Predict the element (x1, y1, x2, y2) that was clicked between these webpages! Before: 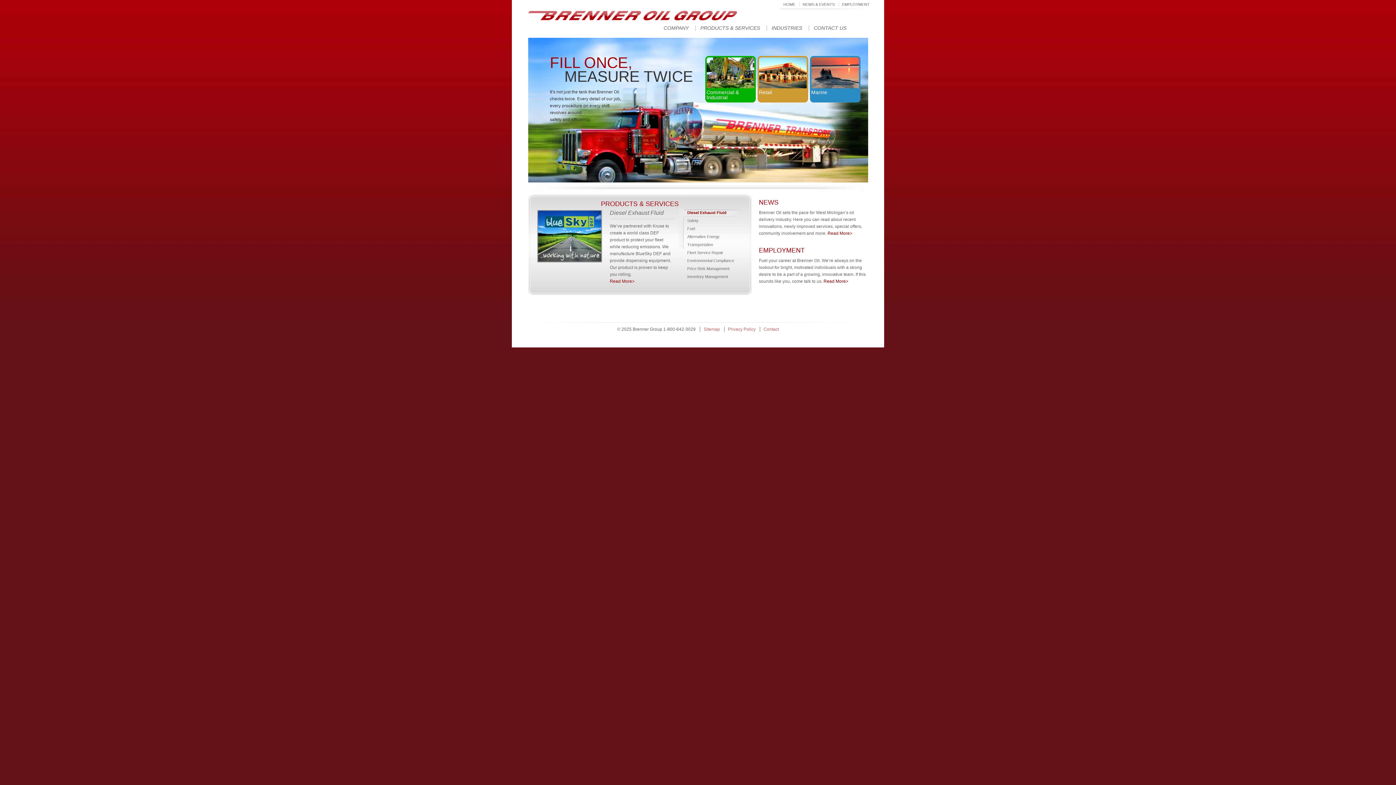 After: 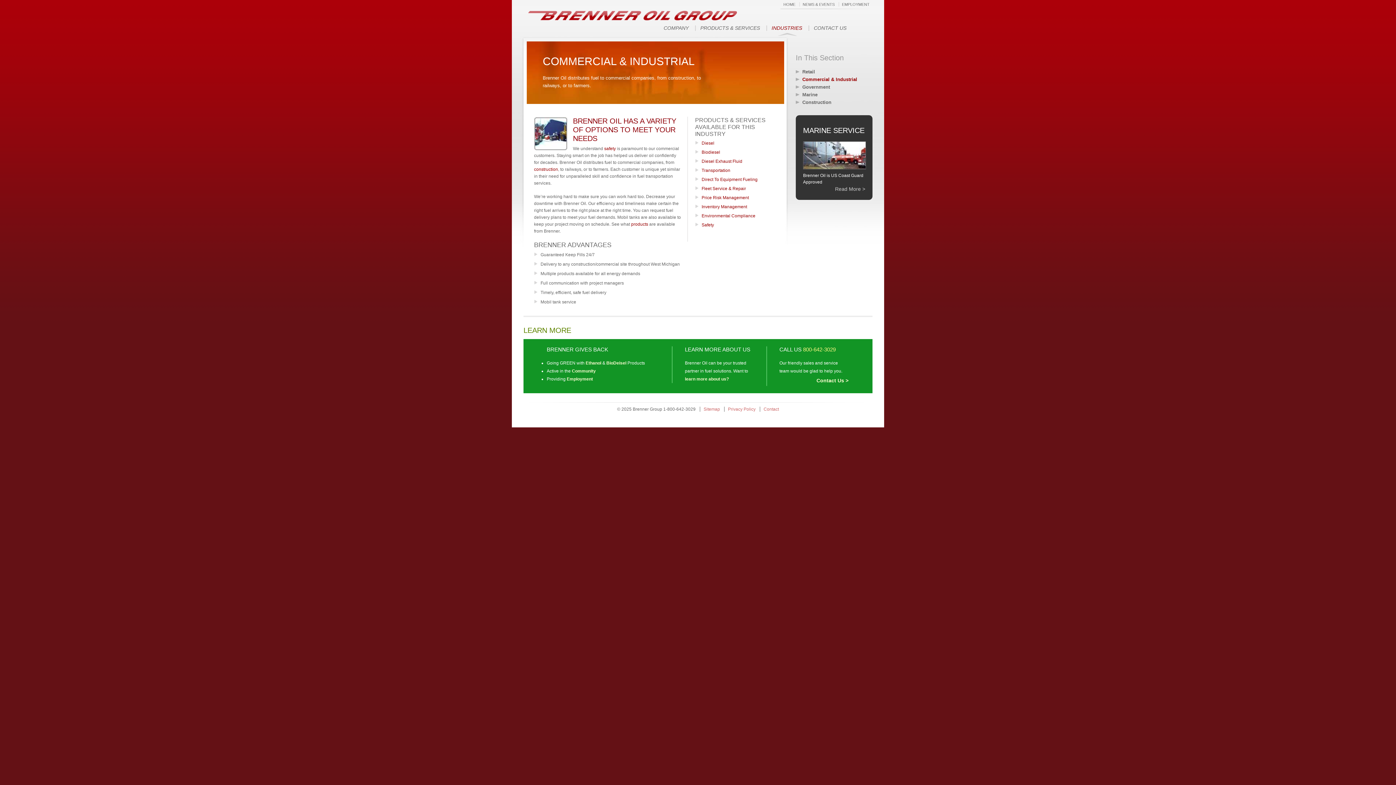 Action: label: Commercial & Industrial bbox: (705, 56, 755, 102)